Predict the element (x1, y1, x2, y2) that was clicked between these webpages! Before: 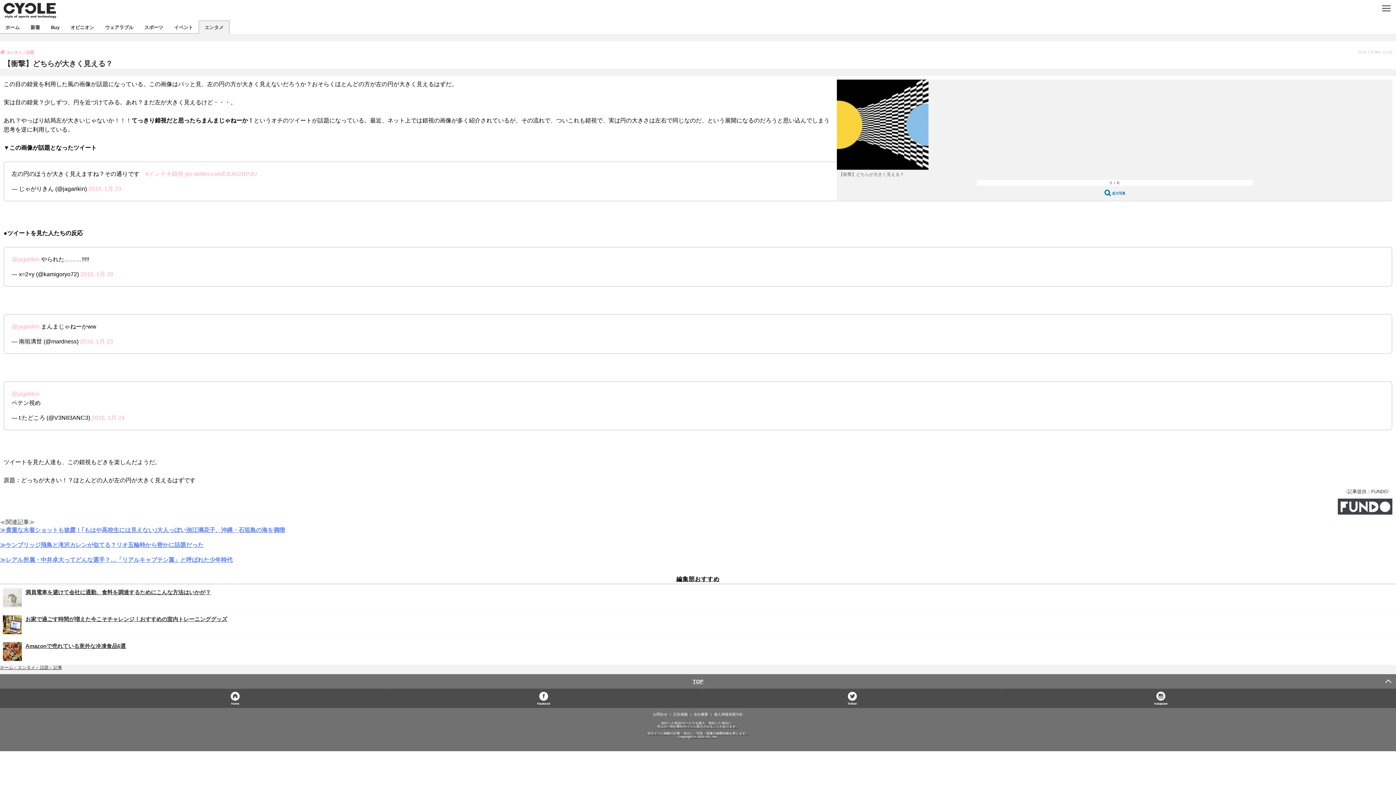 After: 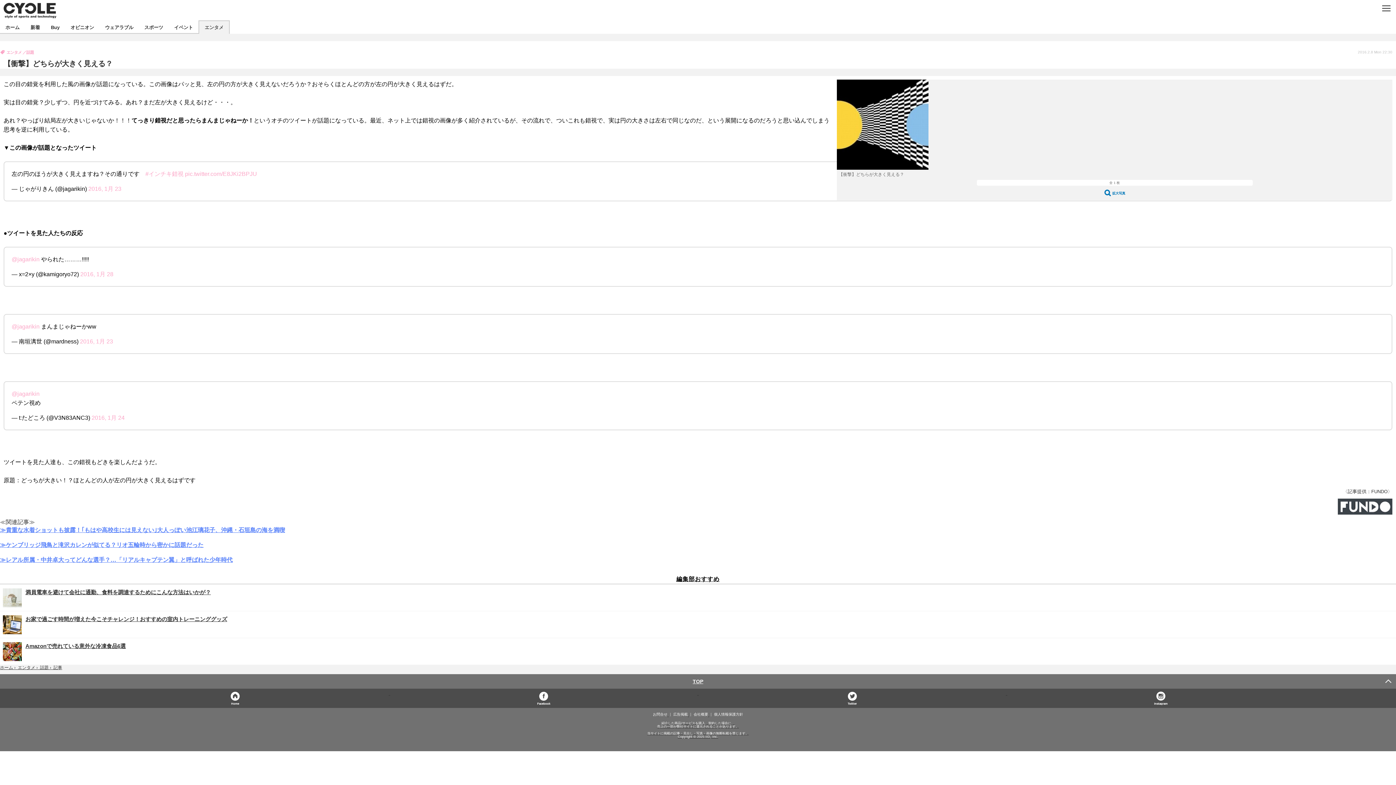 Action: label: TOP bbox: (0, 674, 1396, 689)